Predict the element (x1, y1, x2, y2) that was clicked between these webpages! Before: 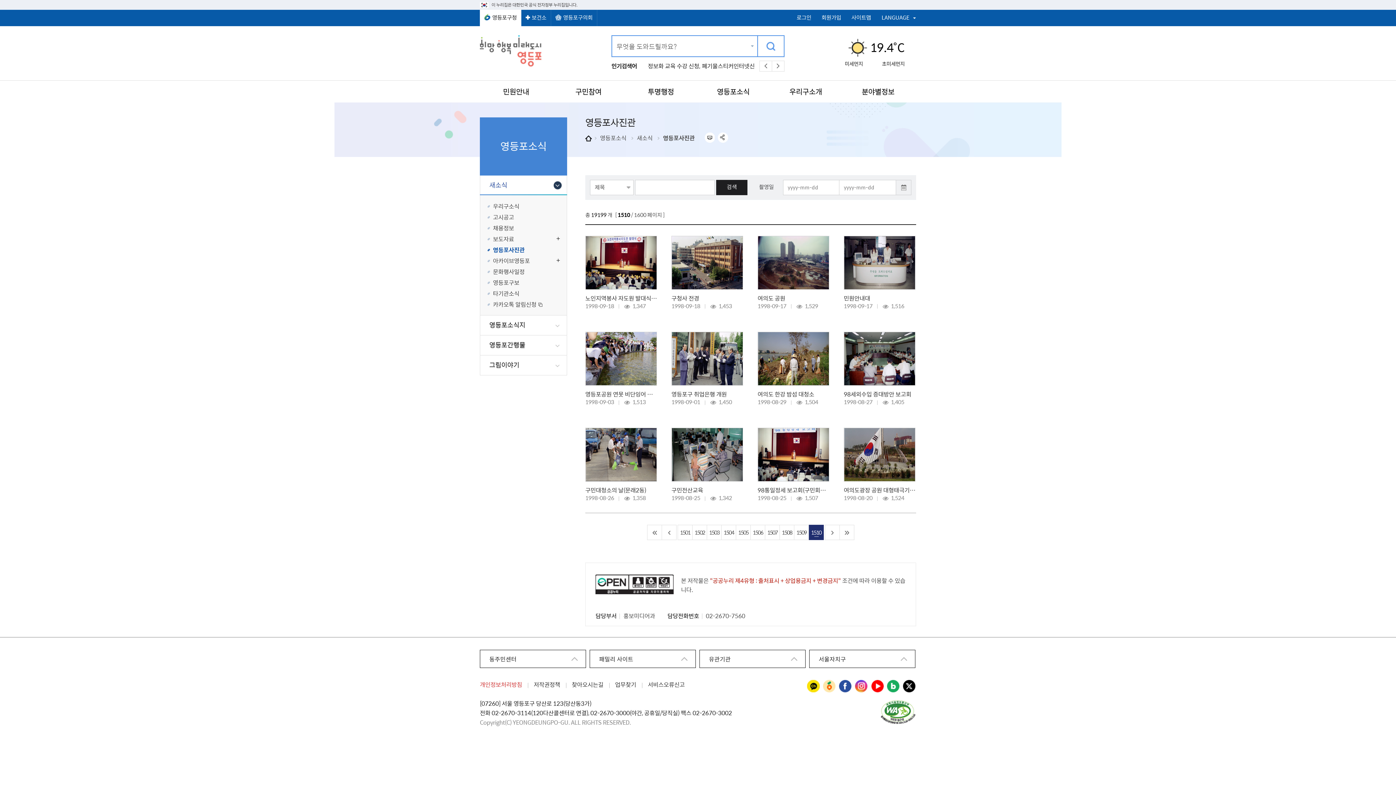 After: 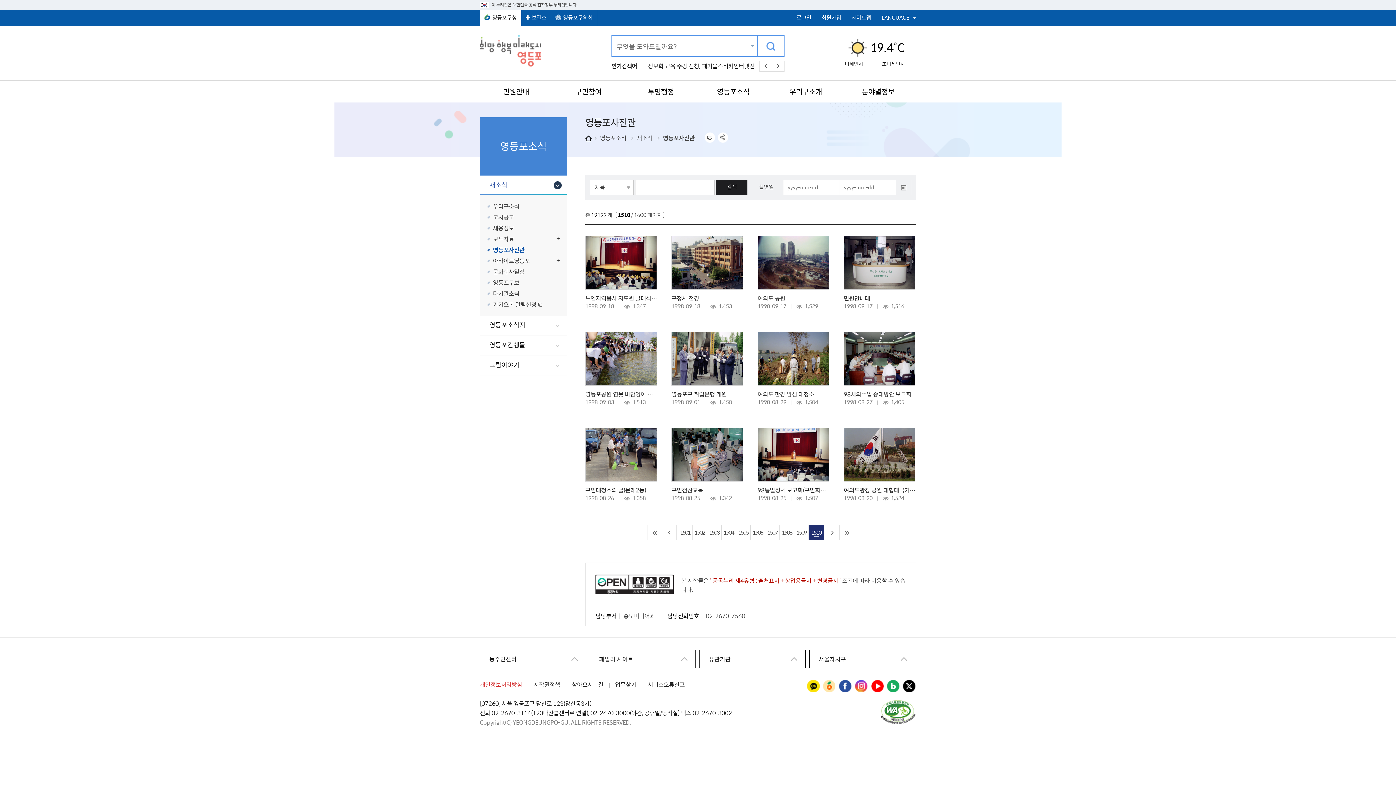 Action: bbox: (880, 700, 916, 724)